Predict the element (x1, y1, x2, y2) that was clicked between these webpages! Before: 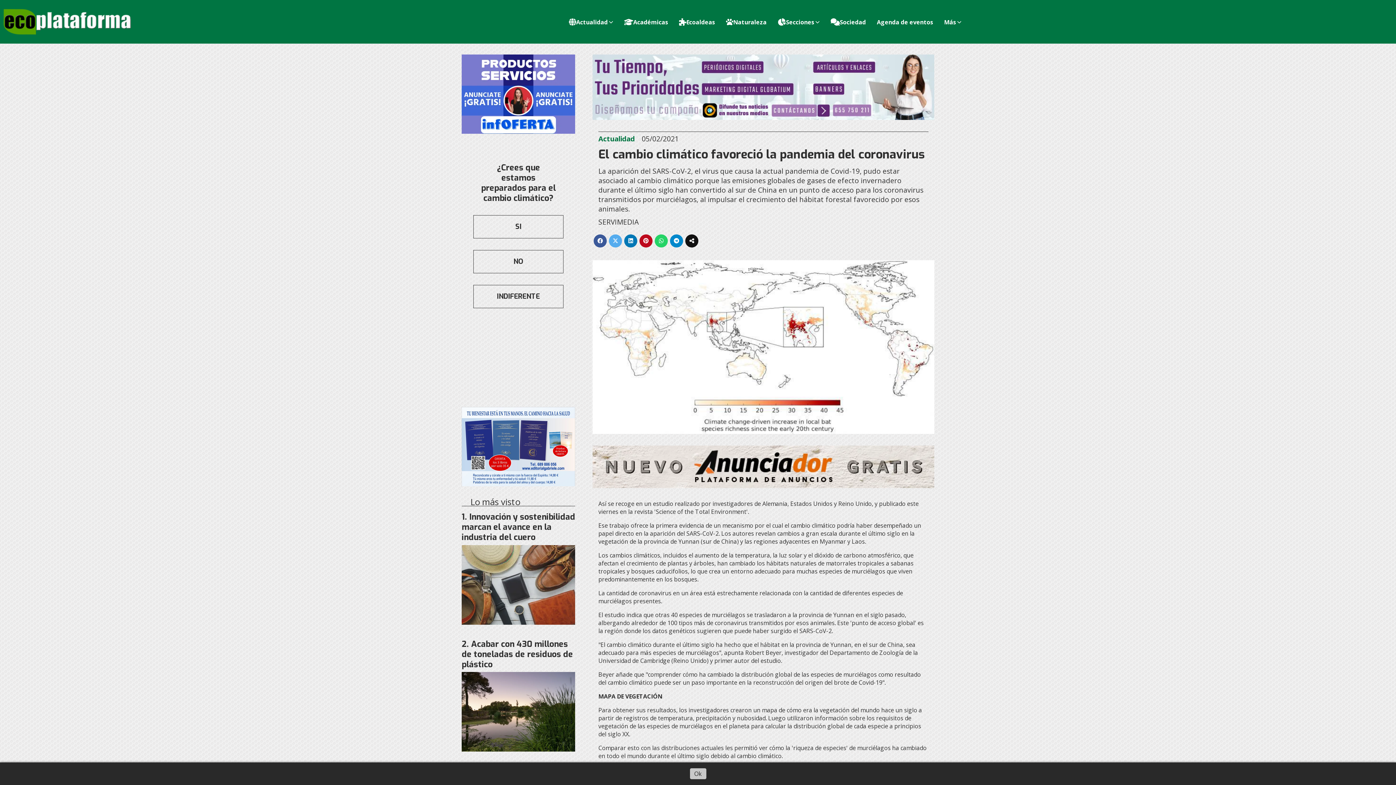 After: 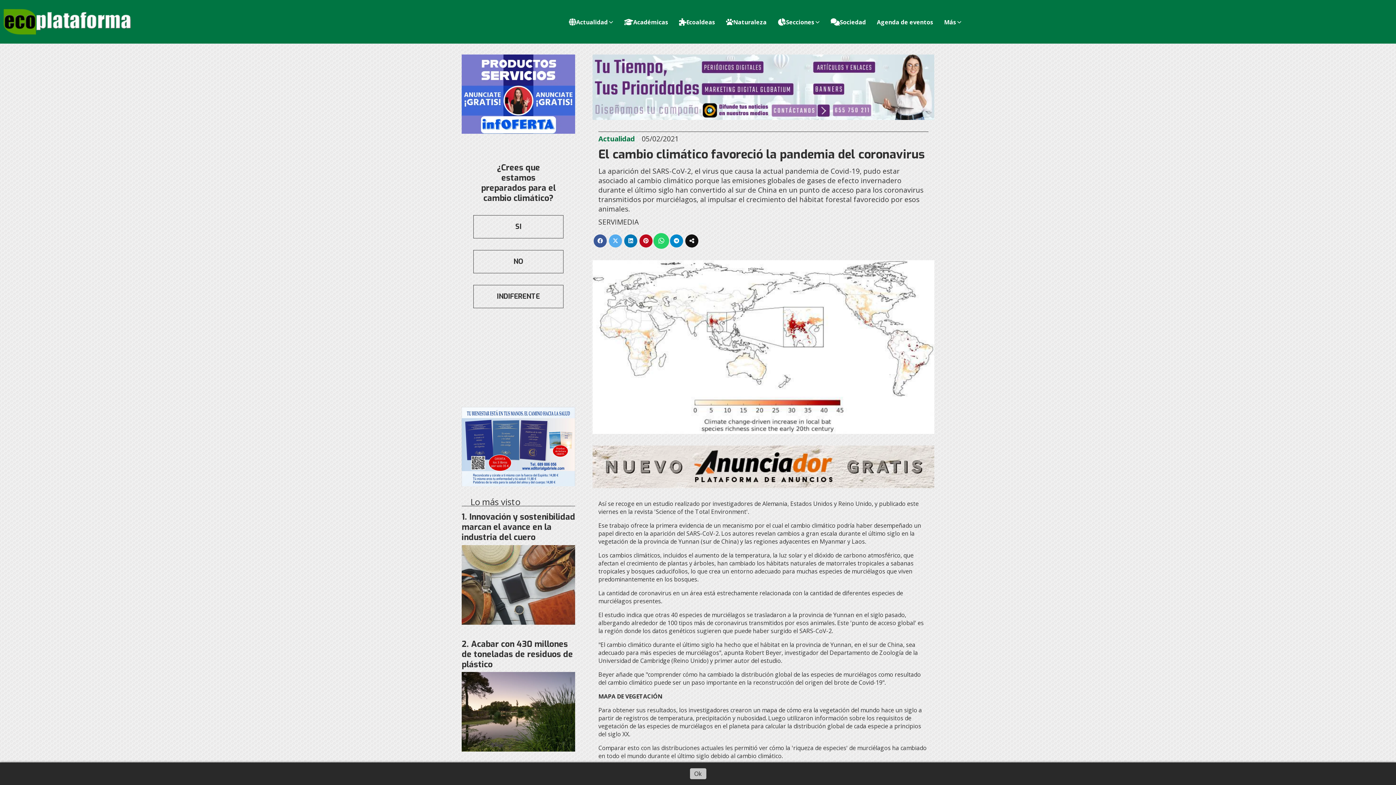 Action: bbox: (654, 234, 668, 247)